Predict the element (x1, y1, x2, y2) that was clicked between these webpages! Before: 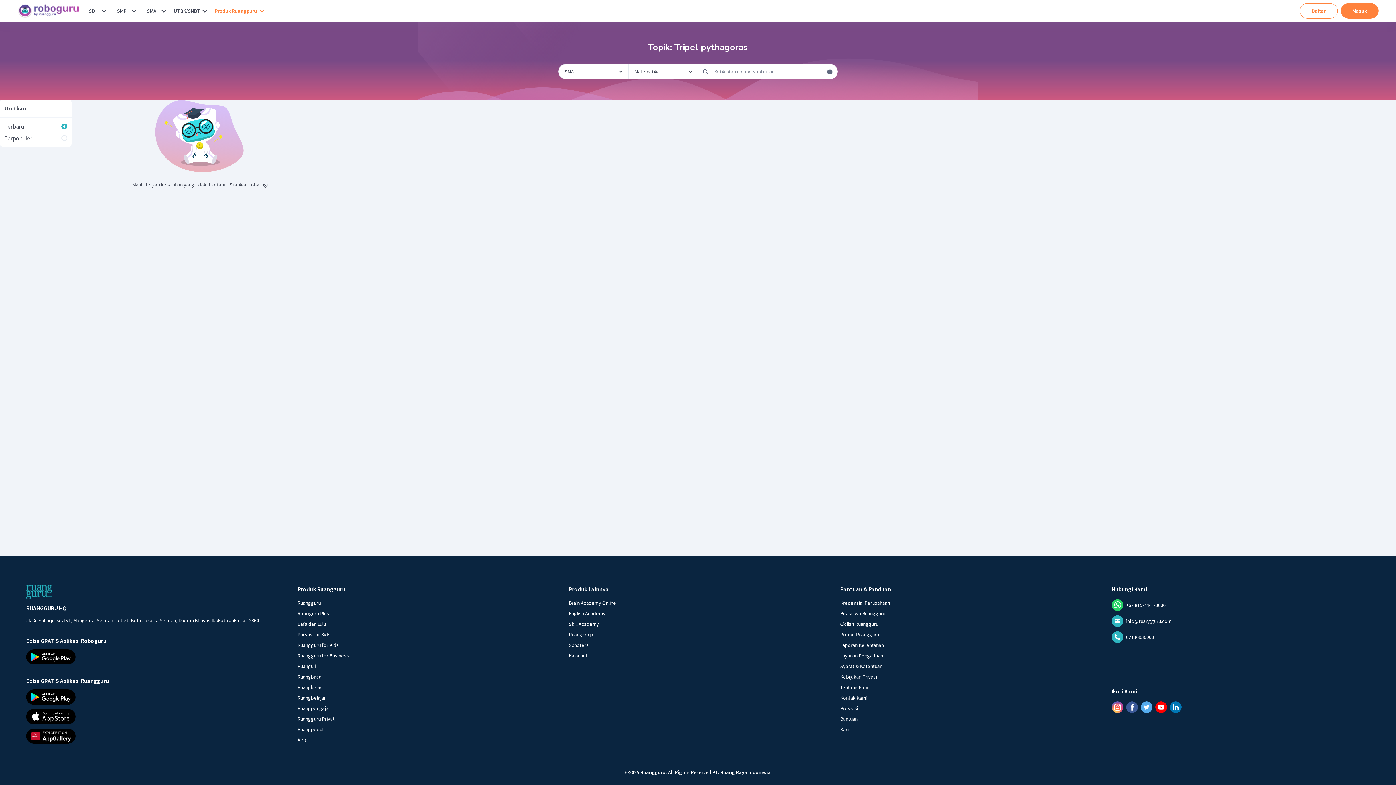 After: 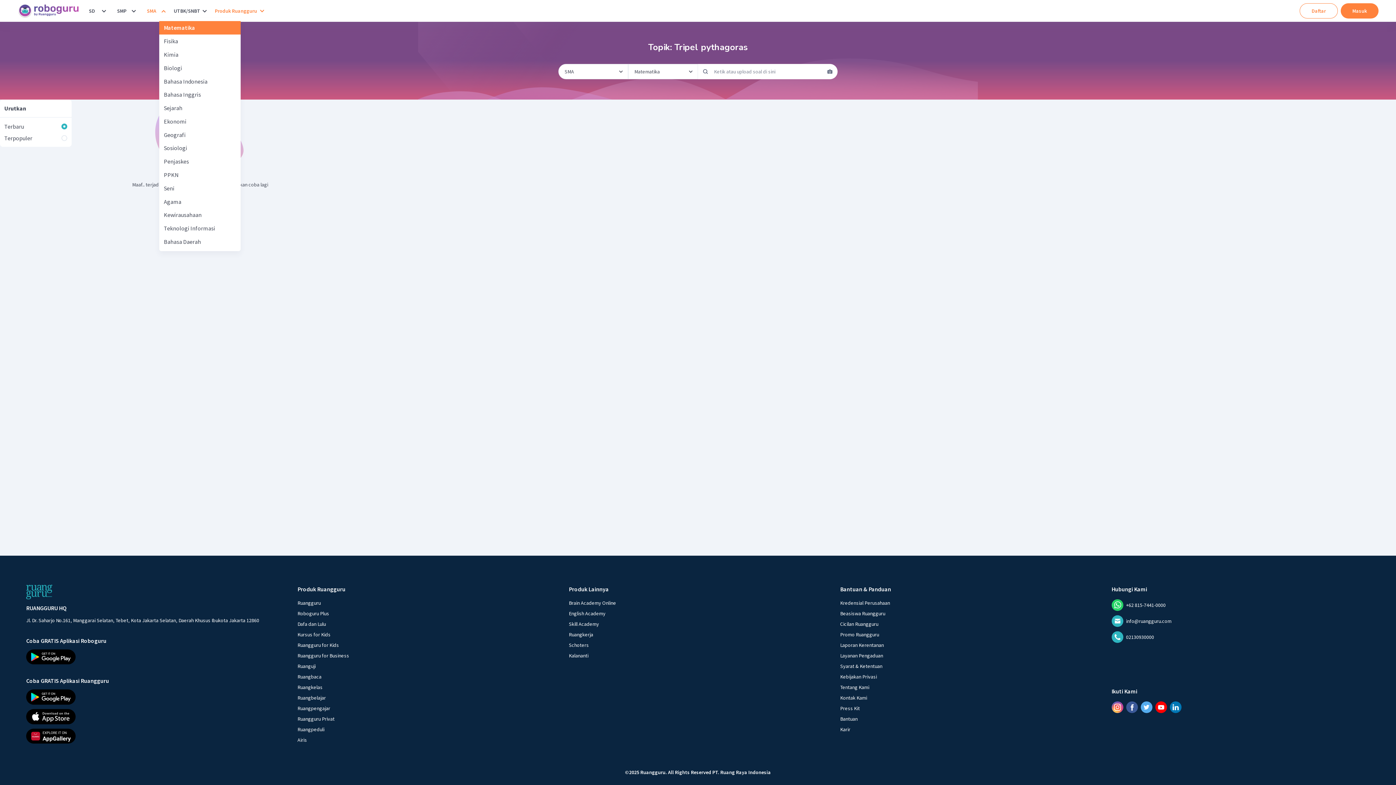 Action: label: SMA bbox: (159, 6, 168, 15)